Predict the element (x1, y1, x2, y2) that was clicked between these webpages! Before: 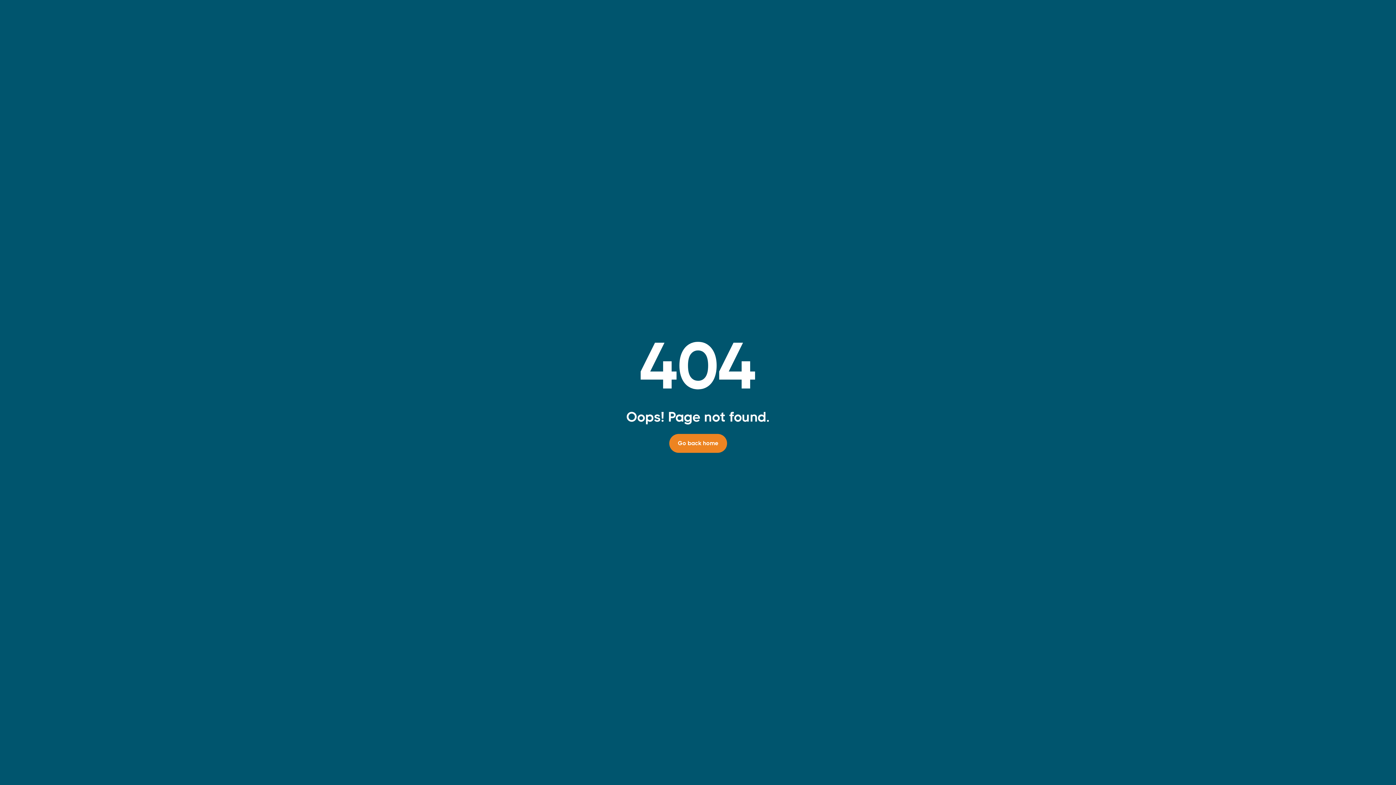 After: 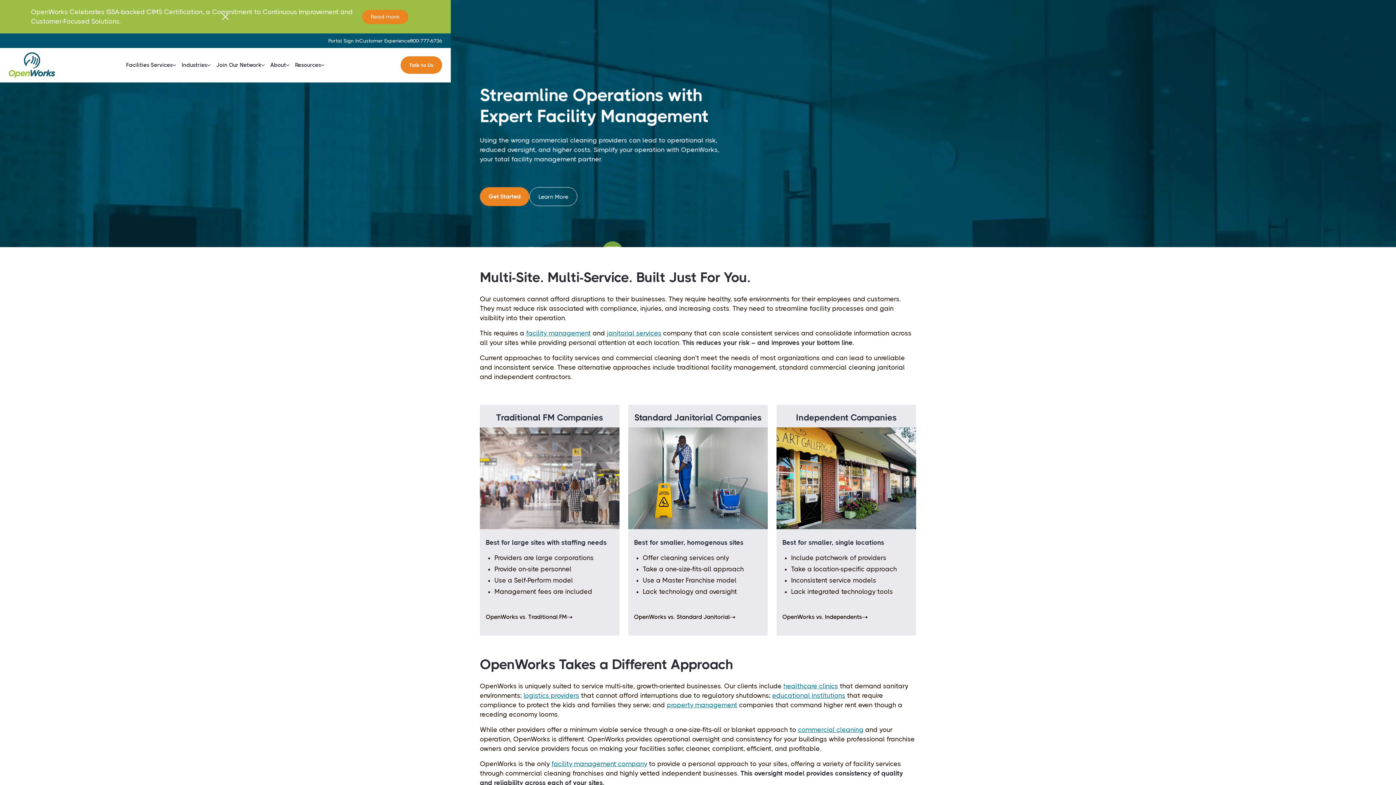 Action: bbox: (669, 434, 727, 453) label: Go back home